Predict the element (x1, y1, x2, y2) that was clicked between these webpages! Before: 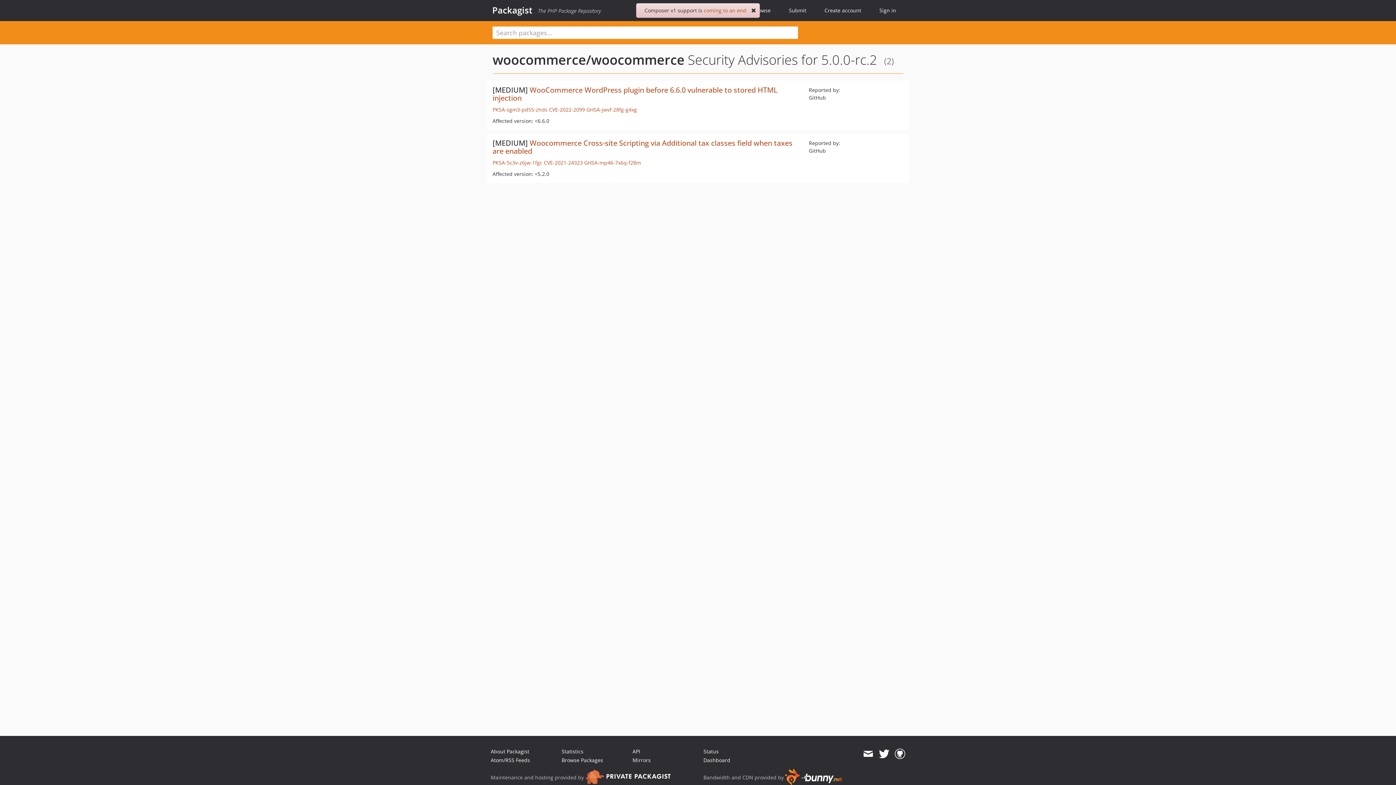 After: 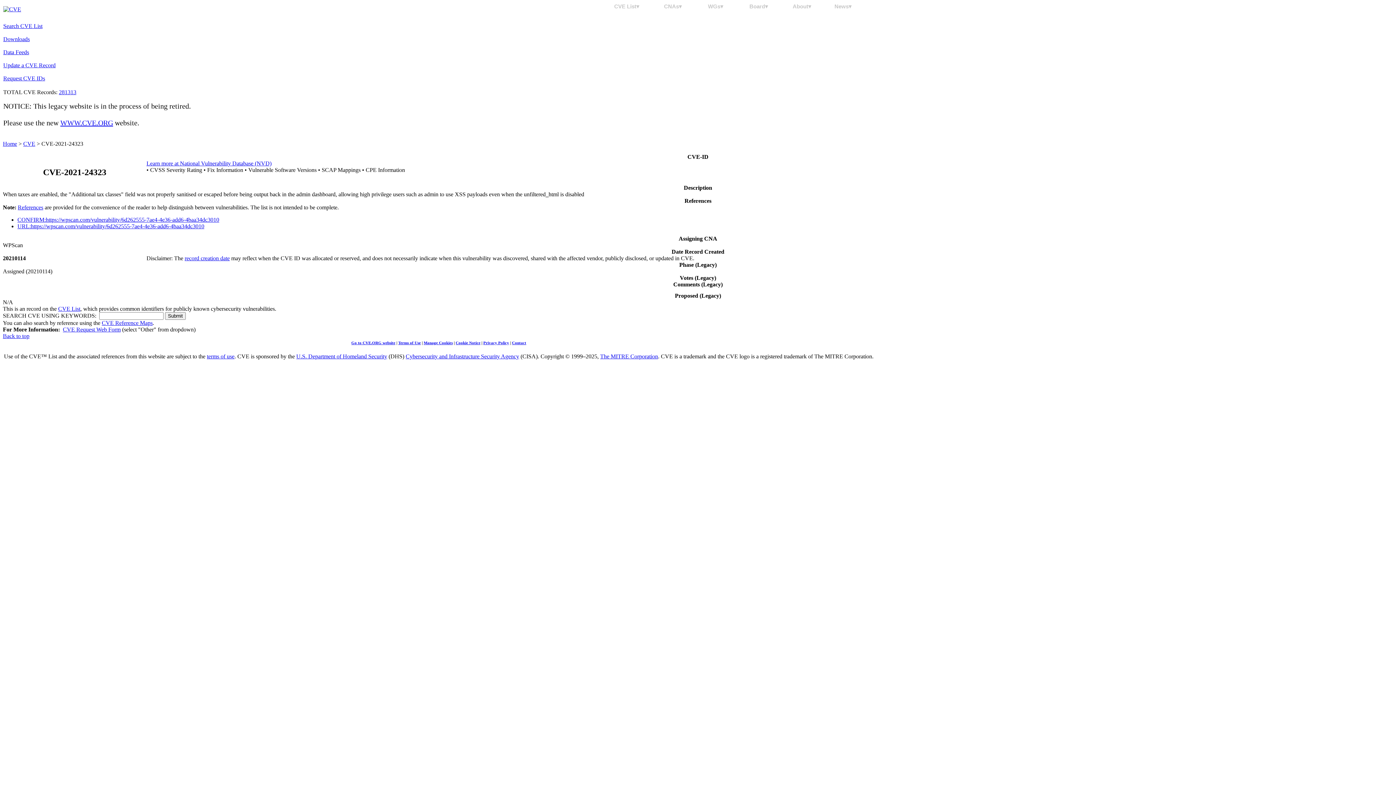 Action: label: CVE-2021-24323 bbox: (544, 159, 582, 166)